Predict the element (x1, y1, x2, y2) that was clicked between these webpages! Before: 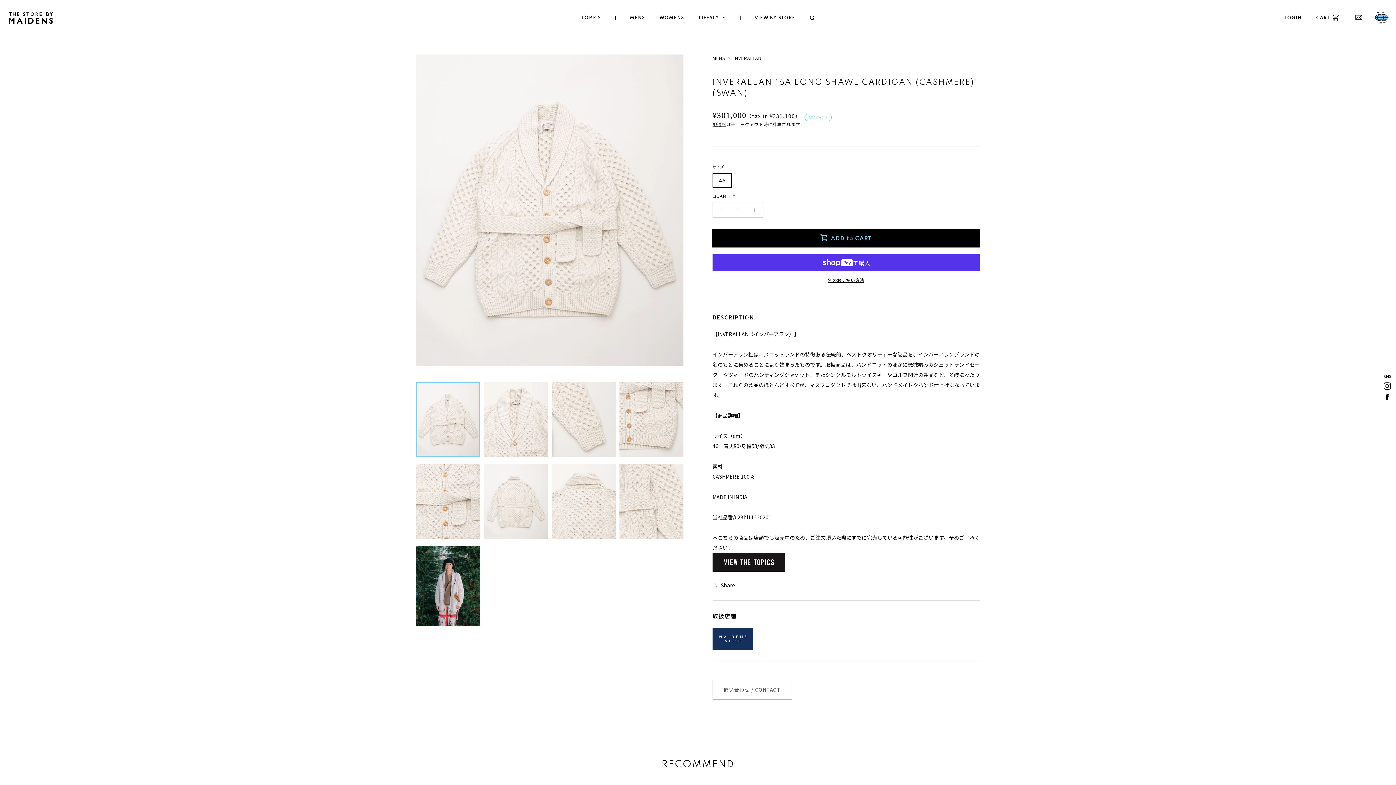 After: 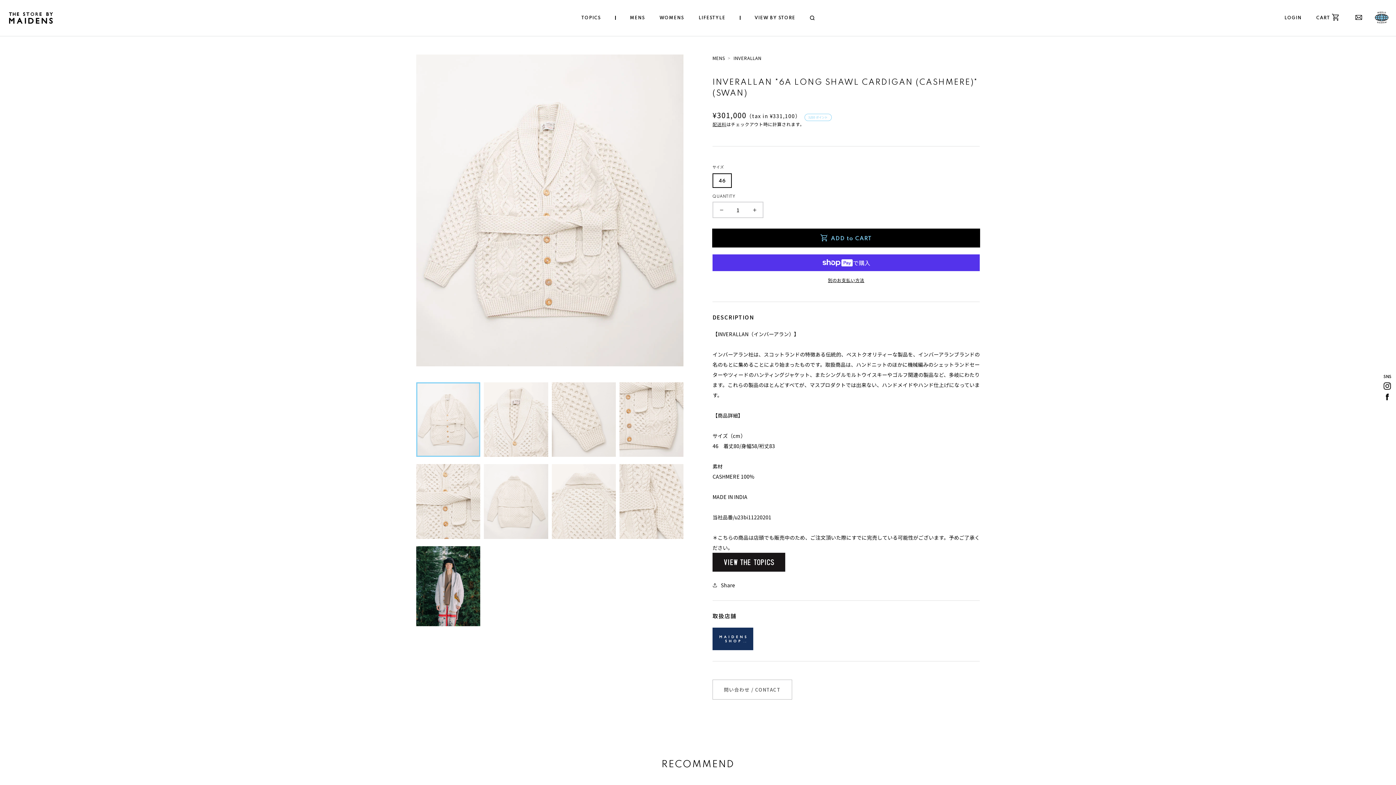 Action: bbox: (712, 563, 785, 570)